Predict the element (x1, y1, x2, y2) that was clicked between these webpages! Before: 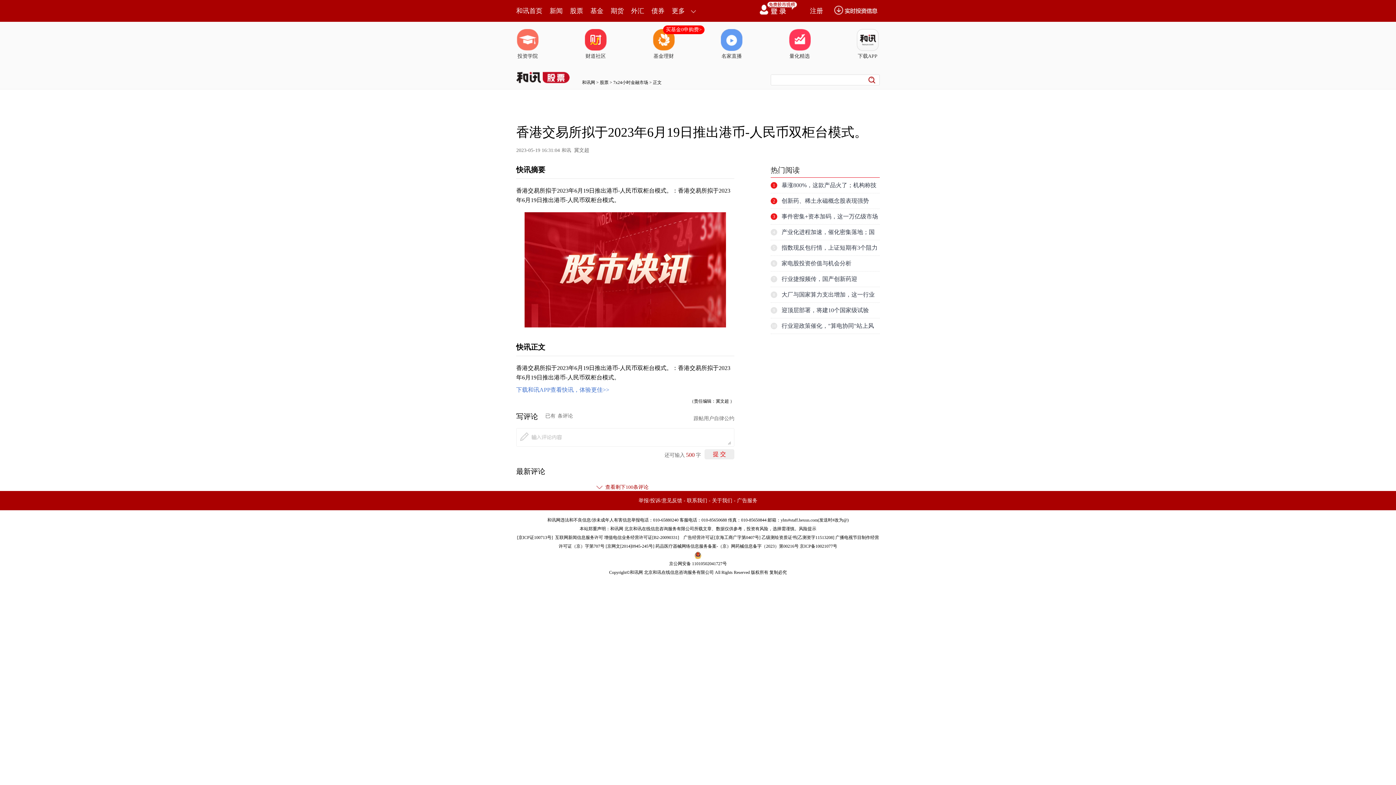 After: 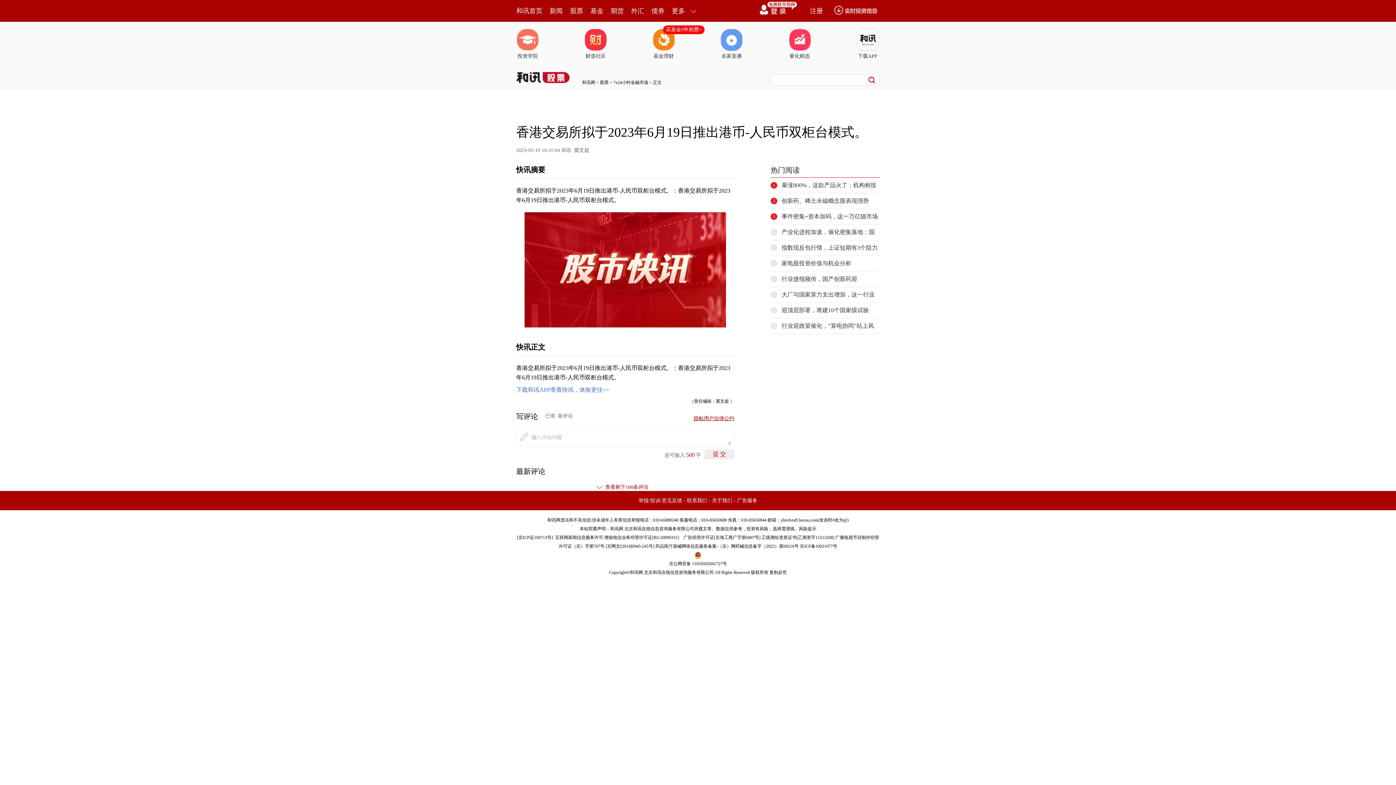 Action: label: 跟帖用户自律公约 bbox: (693, 415, 734, 422)